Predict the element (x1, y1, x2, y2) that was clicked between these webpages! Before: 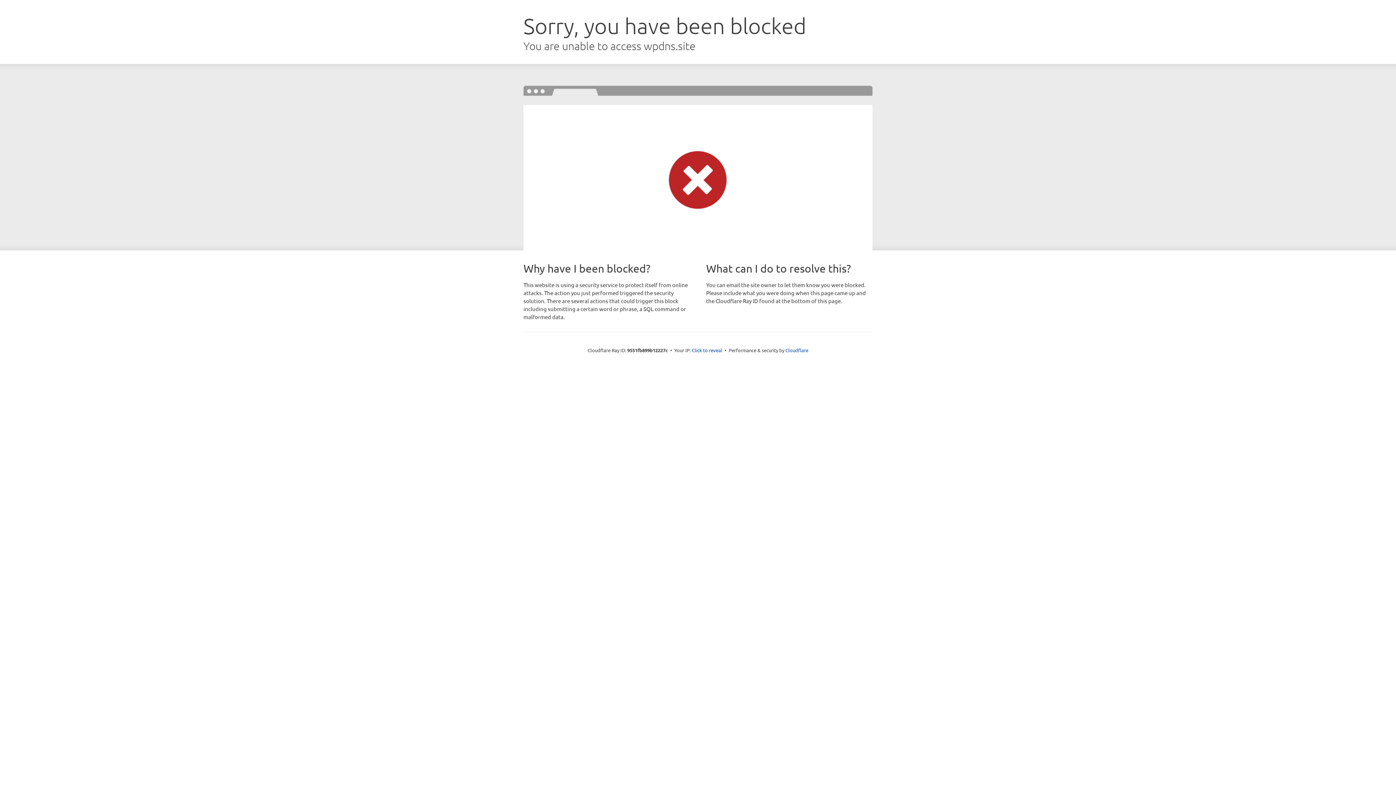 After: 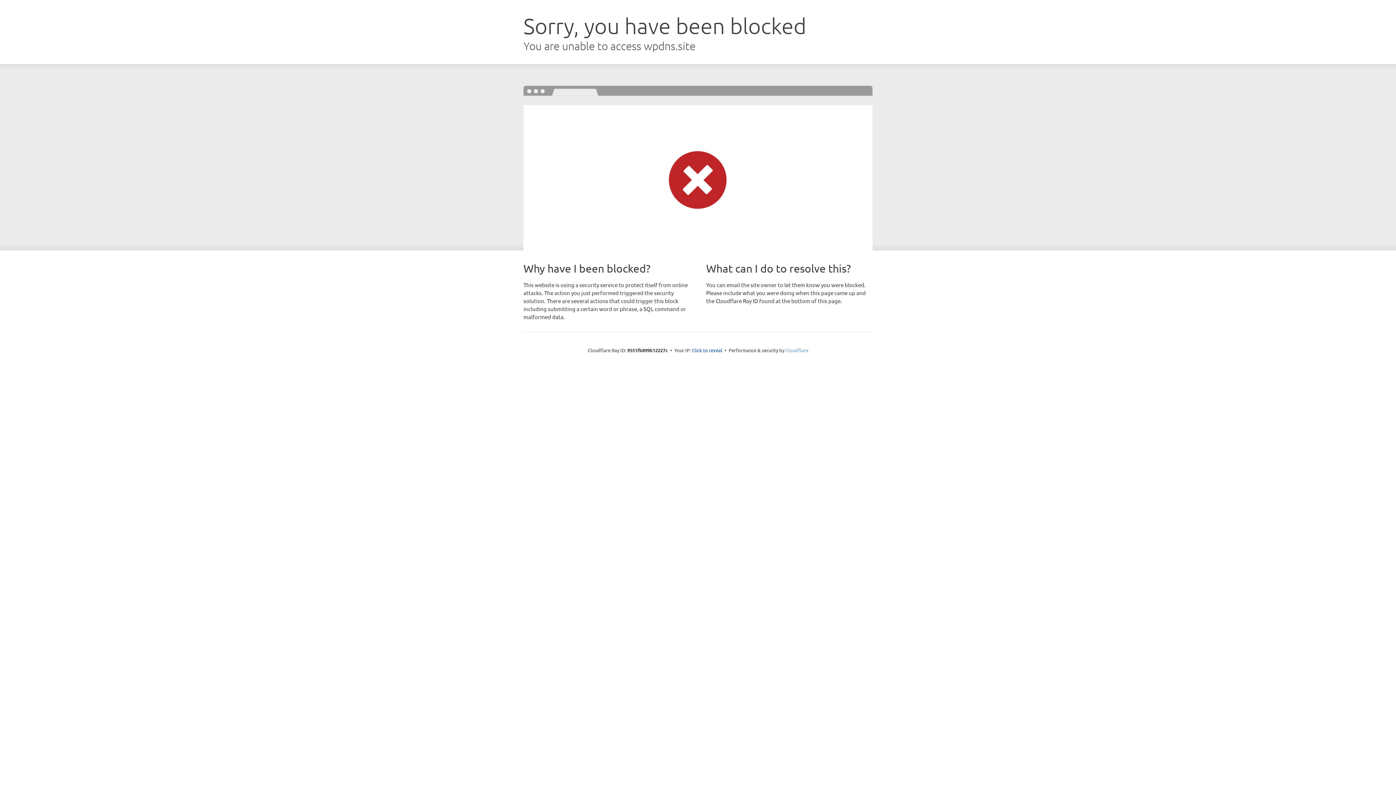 Action: label: Cloudflare bbox: (785, 347, 808, 353)